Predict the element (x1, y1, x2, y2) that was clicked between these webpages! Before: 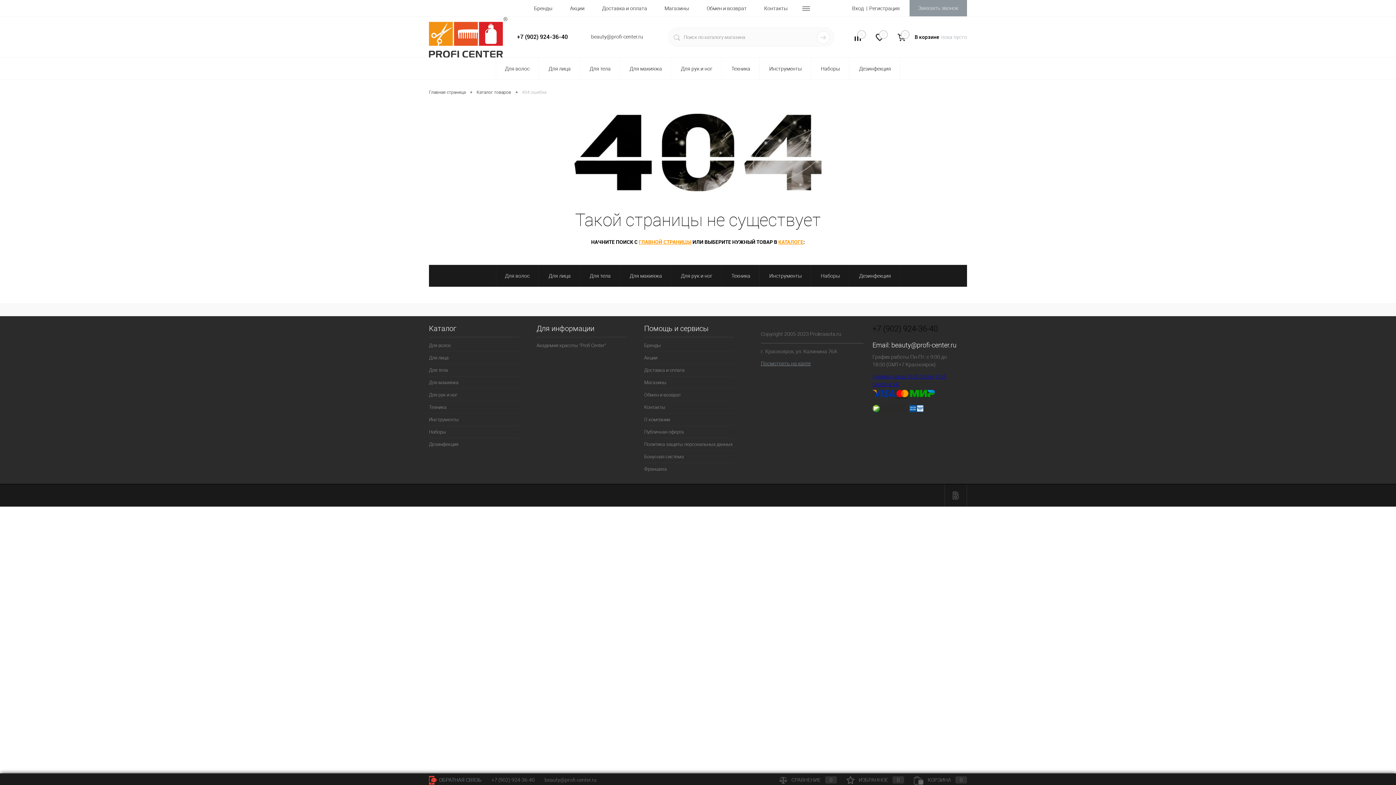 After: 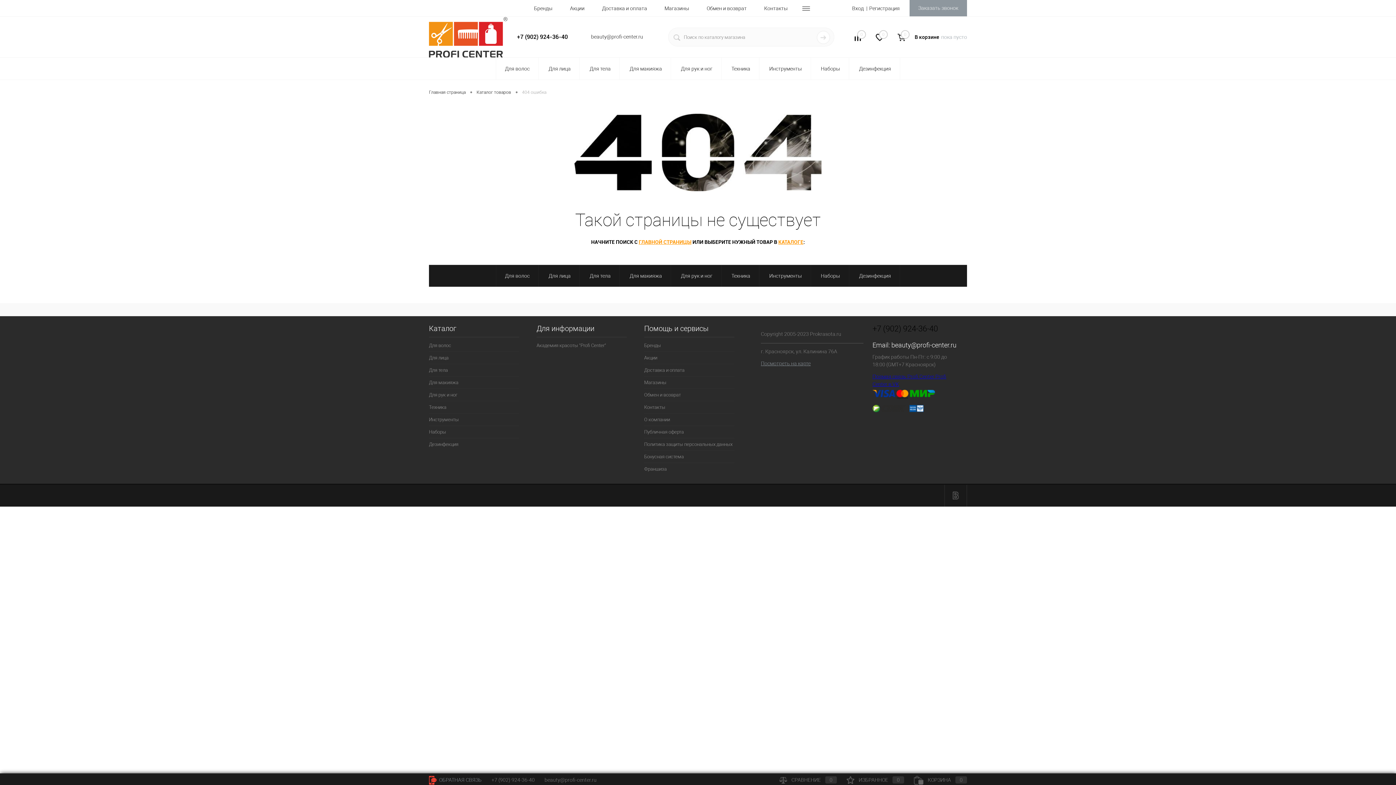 Action: label: 0 bbox: (890, 30, 912, 44)